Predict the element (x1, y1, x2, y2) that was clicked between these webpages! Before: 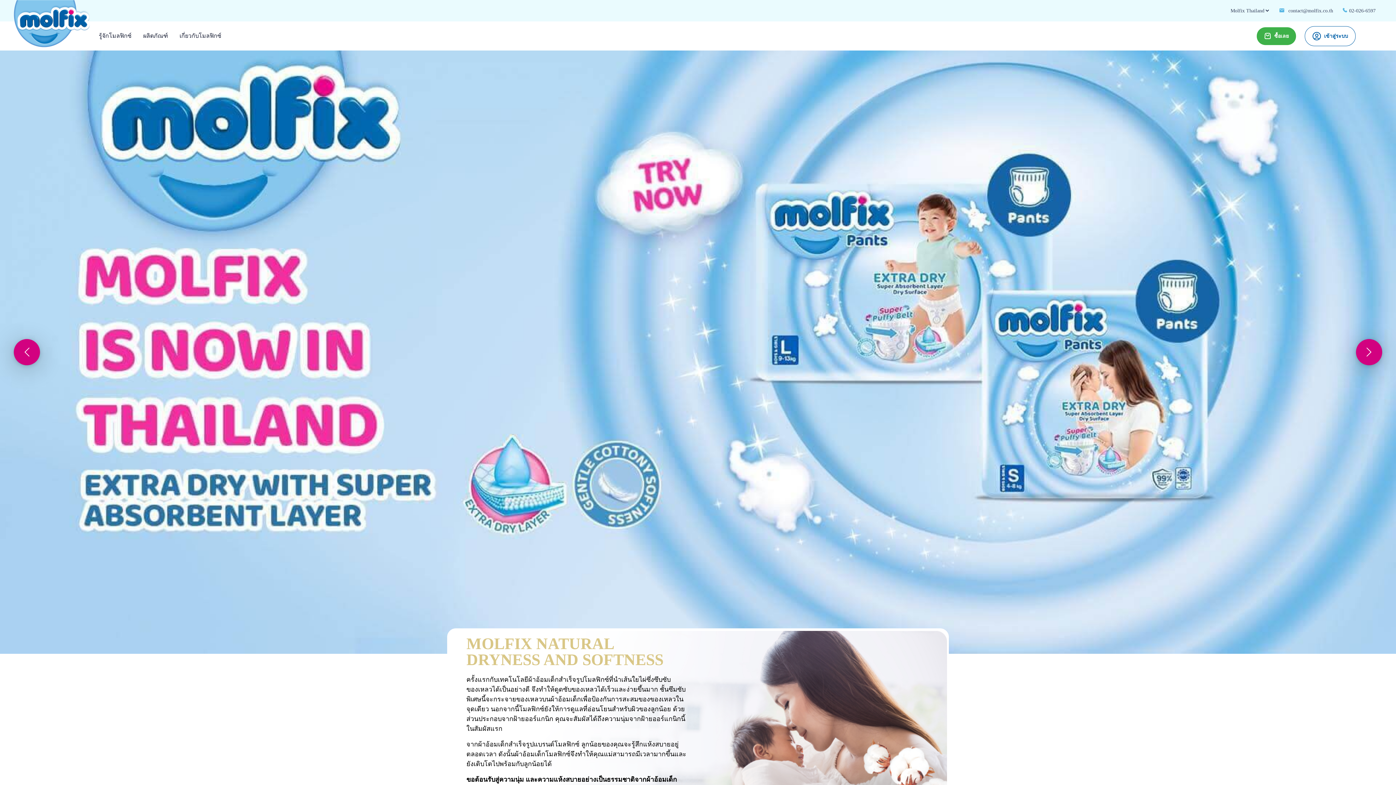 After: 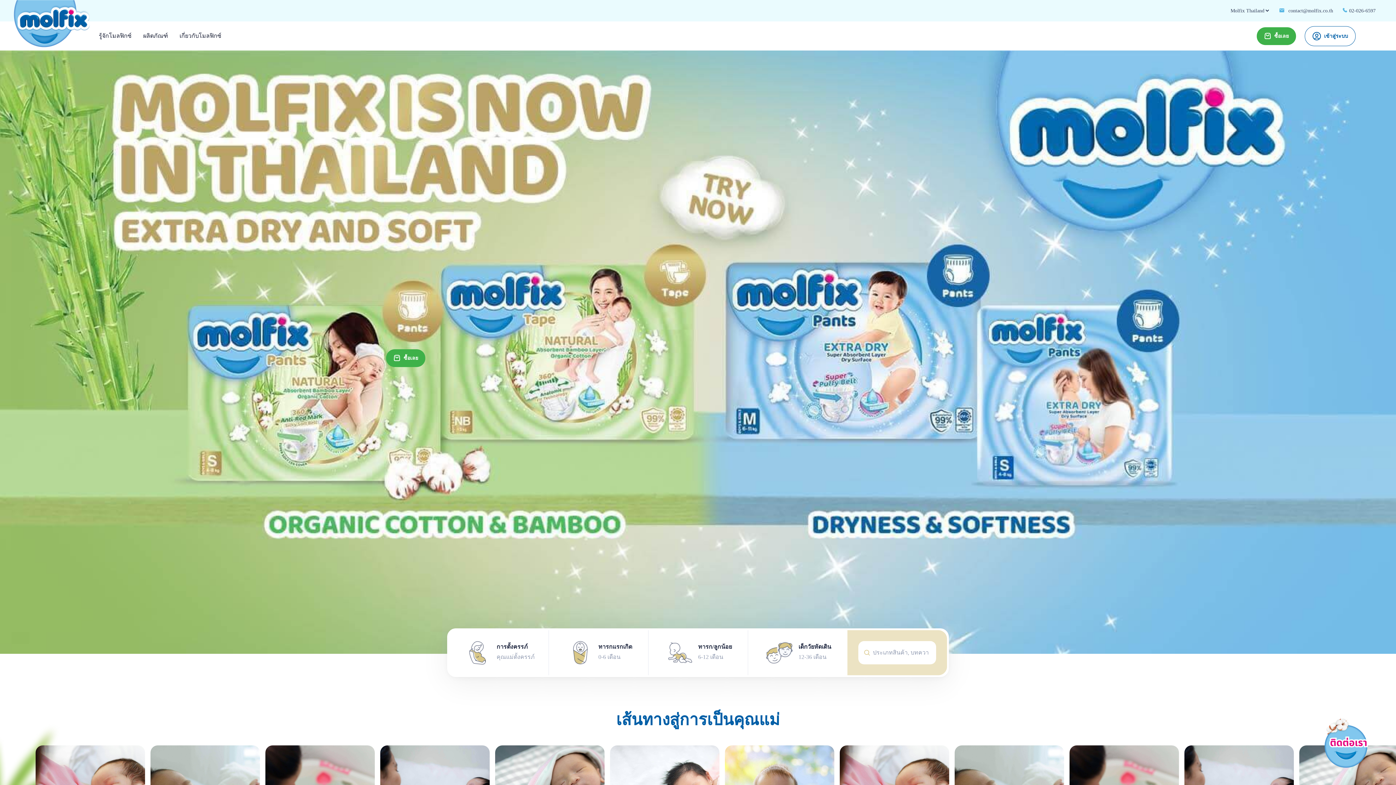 Action: bbox: (13, 0, 90, 47)